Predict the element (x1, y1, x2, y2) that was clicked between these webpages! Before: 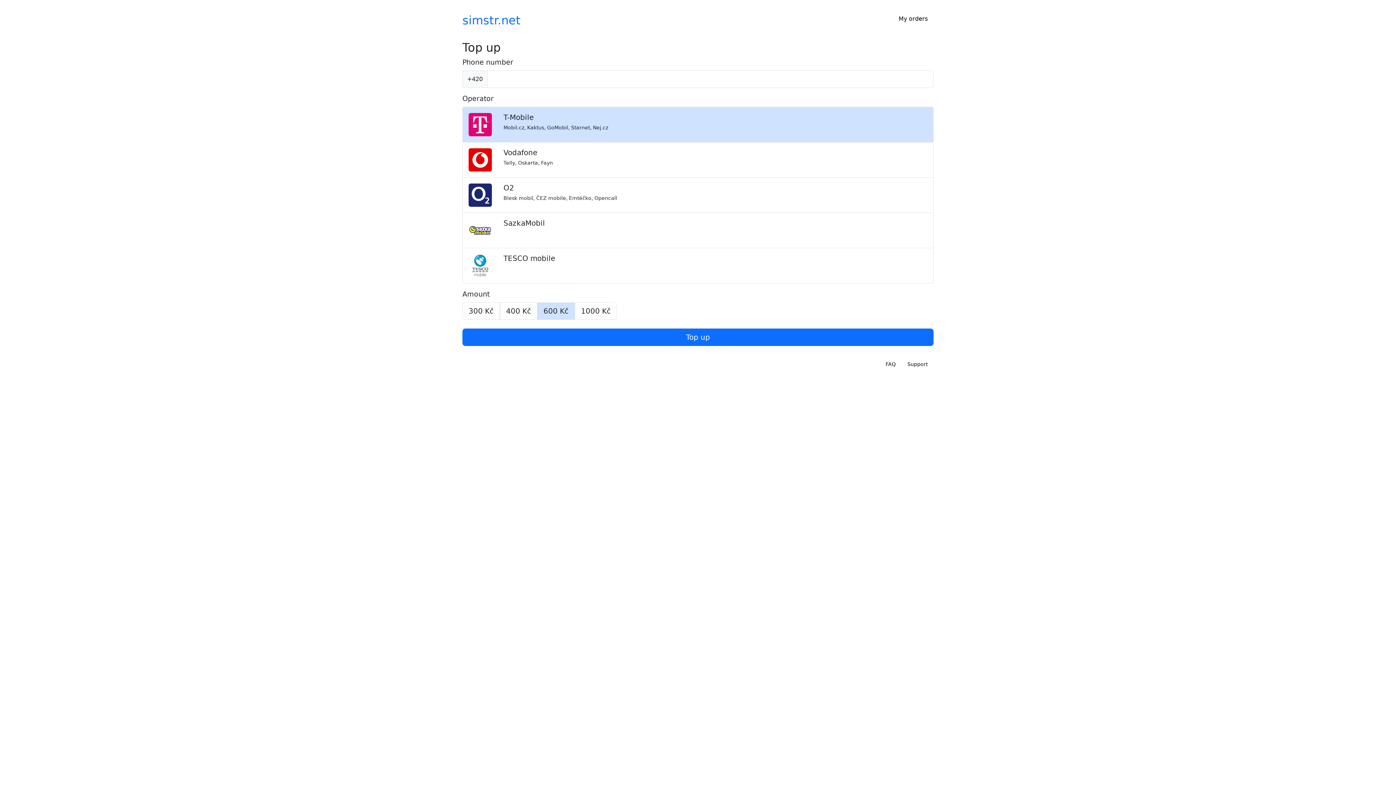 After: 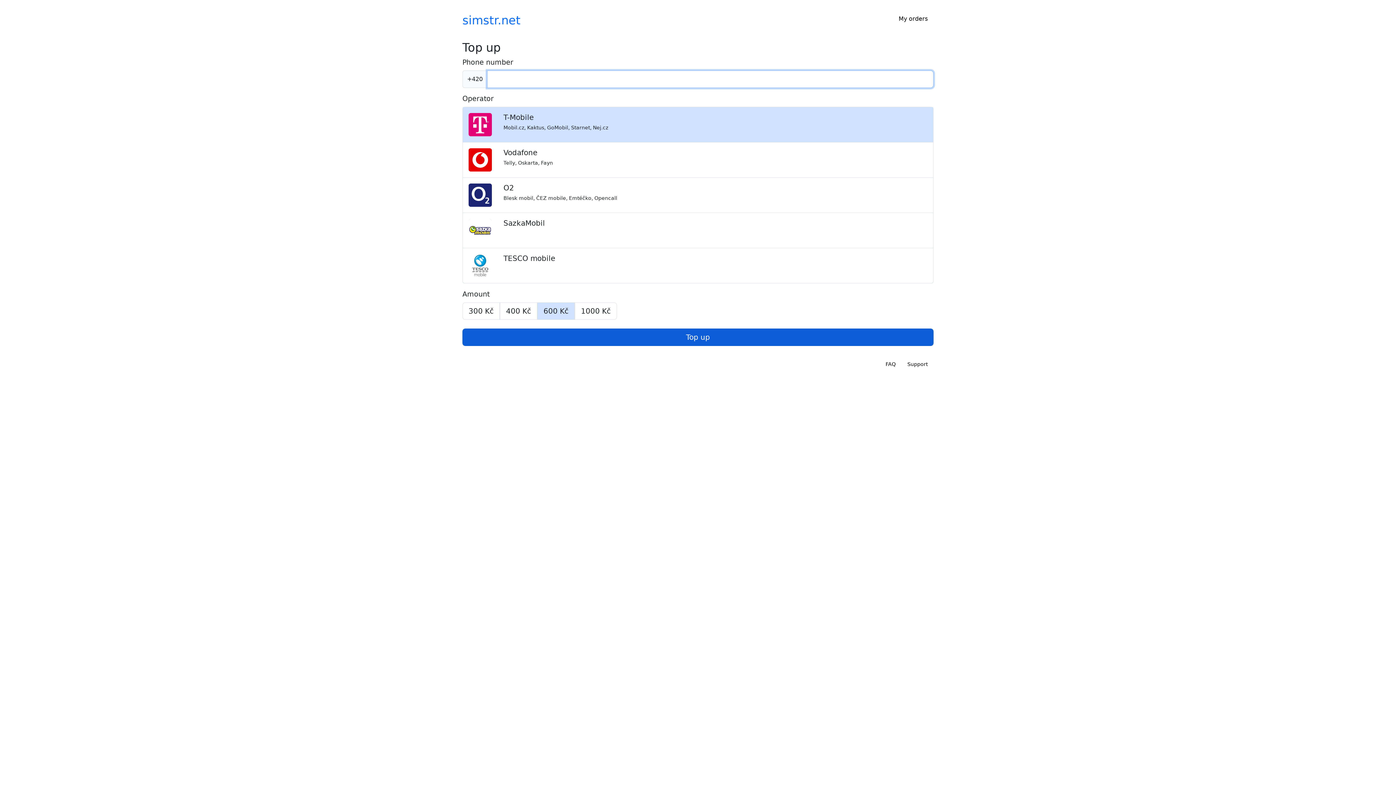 Action: label: Top up bbox: (462, 328, 933, 346)